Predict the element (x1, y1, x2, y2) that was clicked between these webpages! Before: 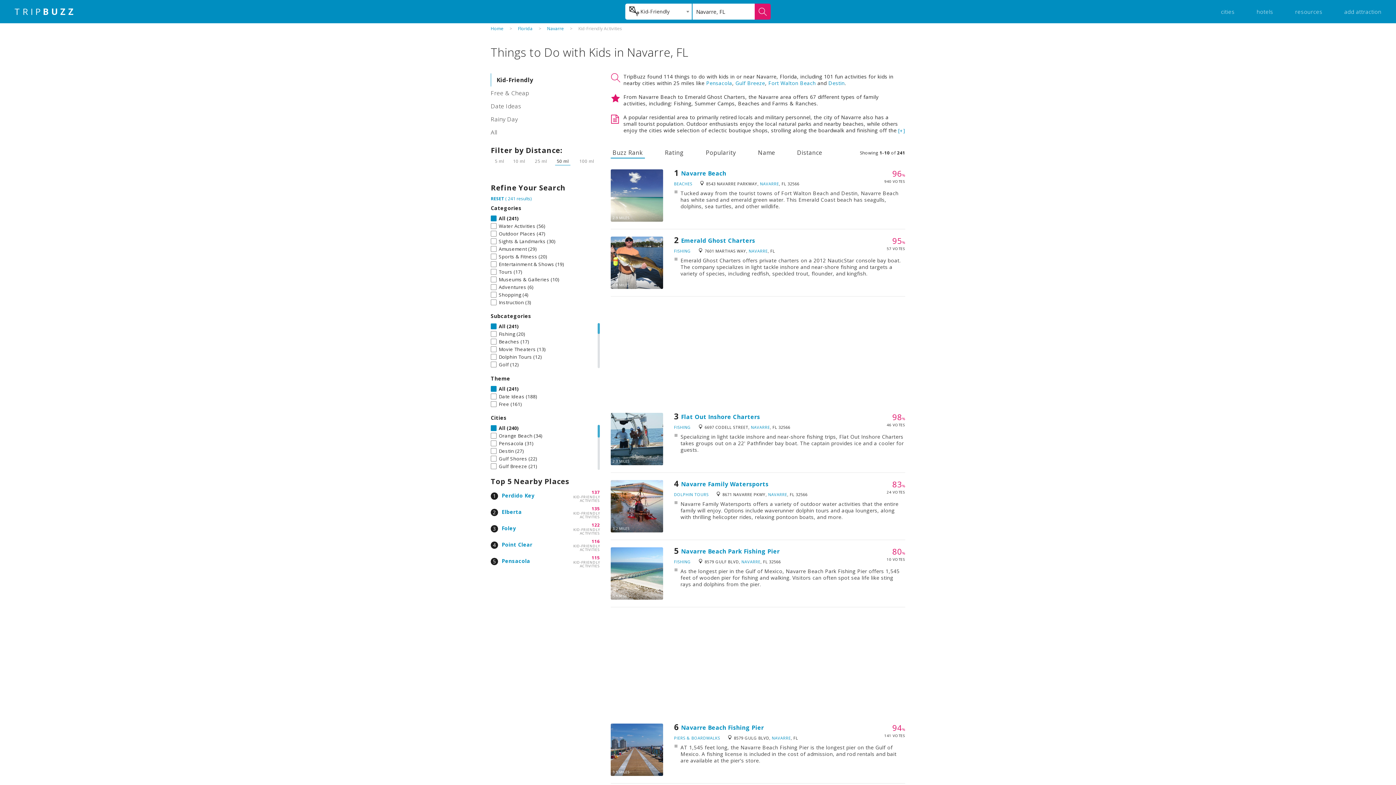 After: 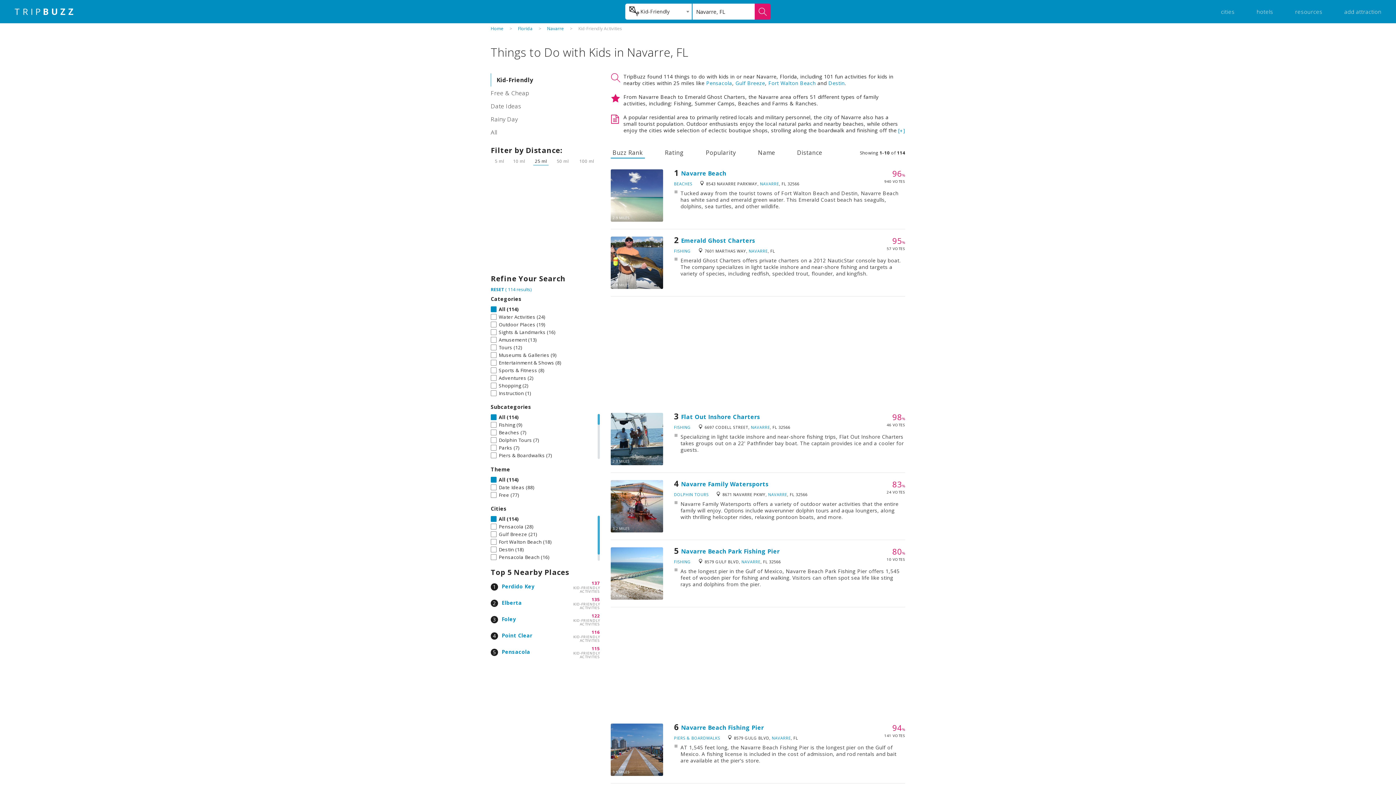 Action: bbox: (754, 3, 770, 19)